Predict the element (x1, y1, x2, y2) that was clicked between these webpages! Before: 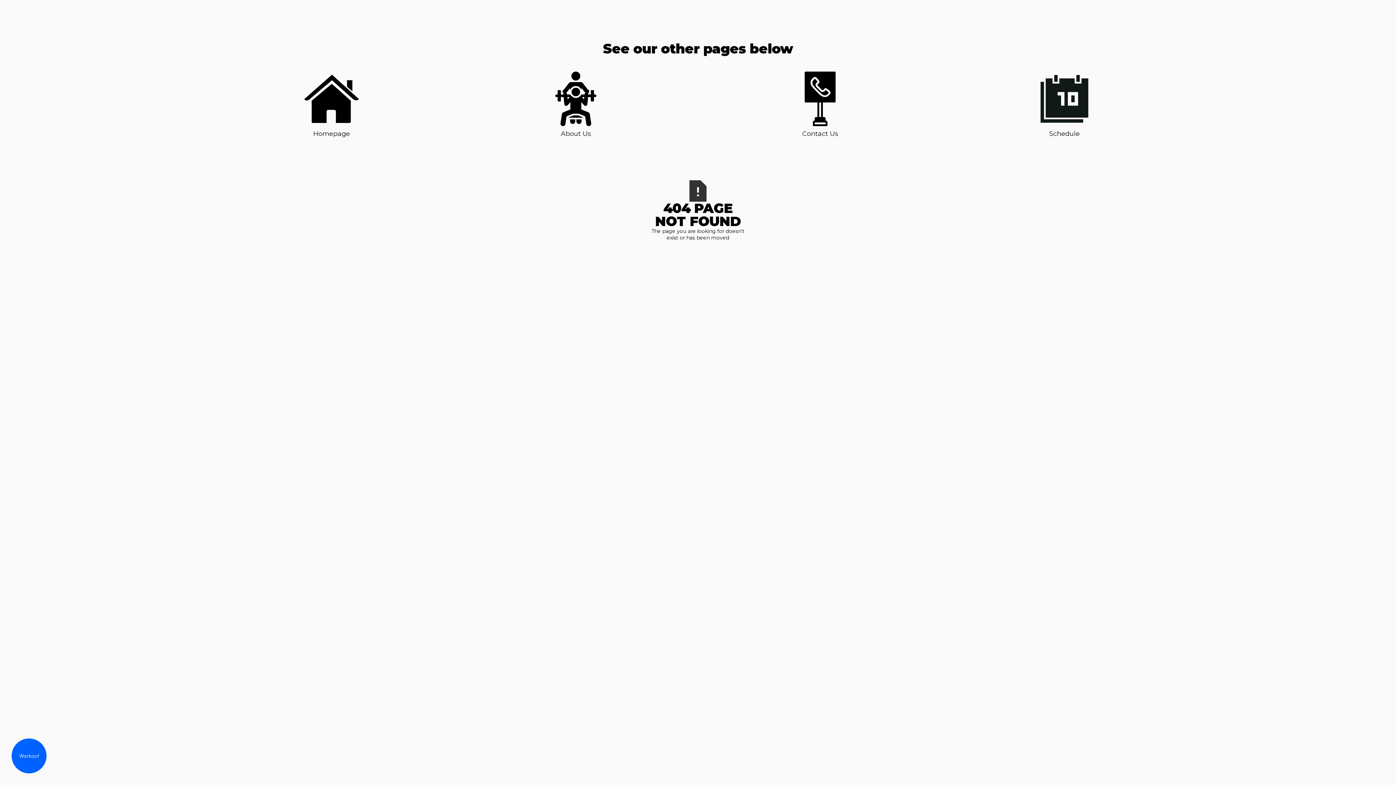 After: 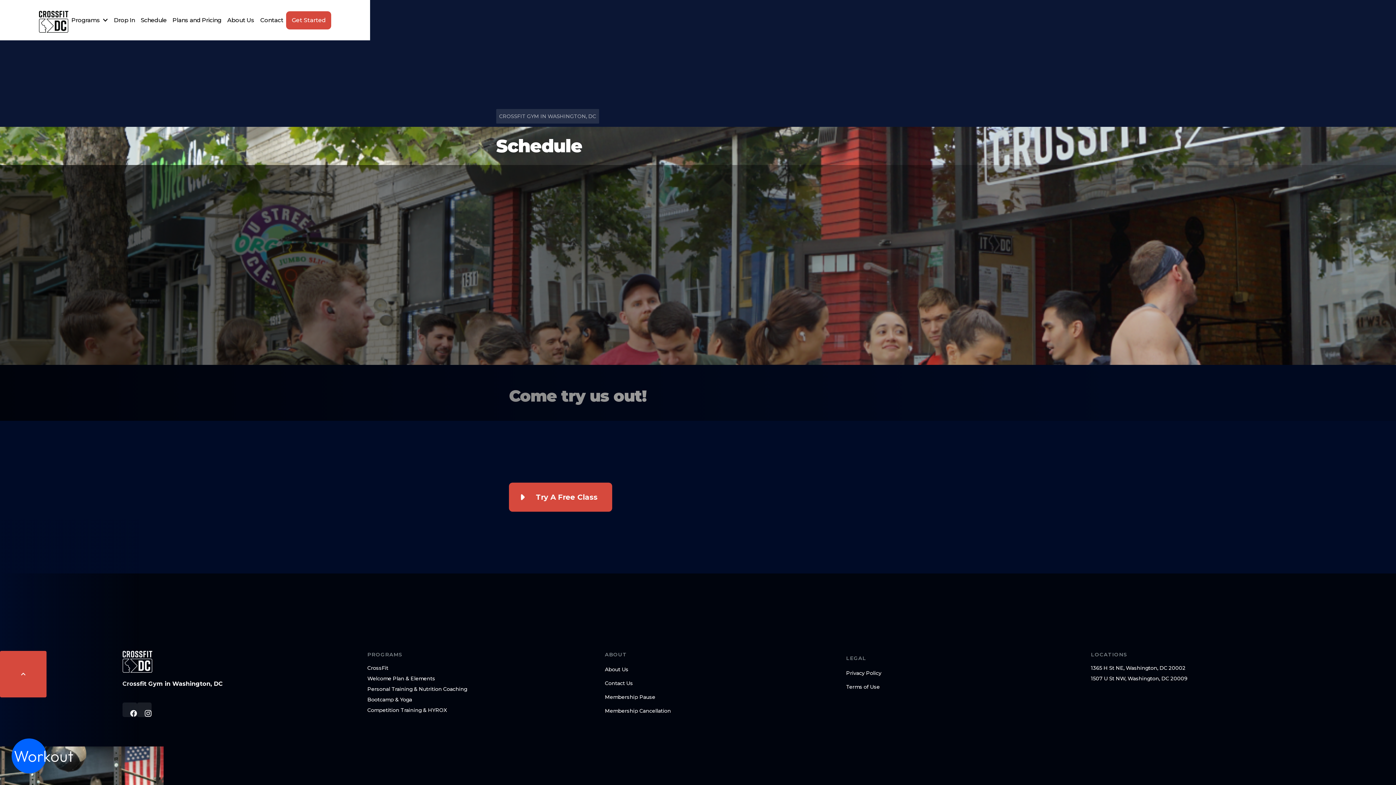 Action: label: Schedule bbox: (1037, 71, 1092, 138)